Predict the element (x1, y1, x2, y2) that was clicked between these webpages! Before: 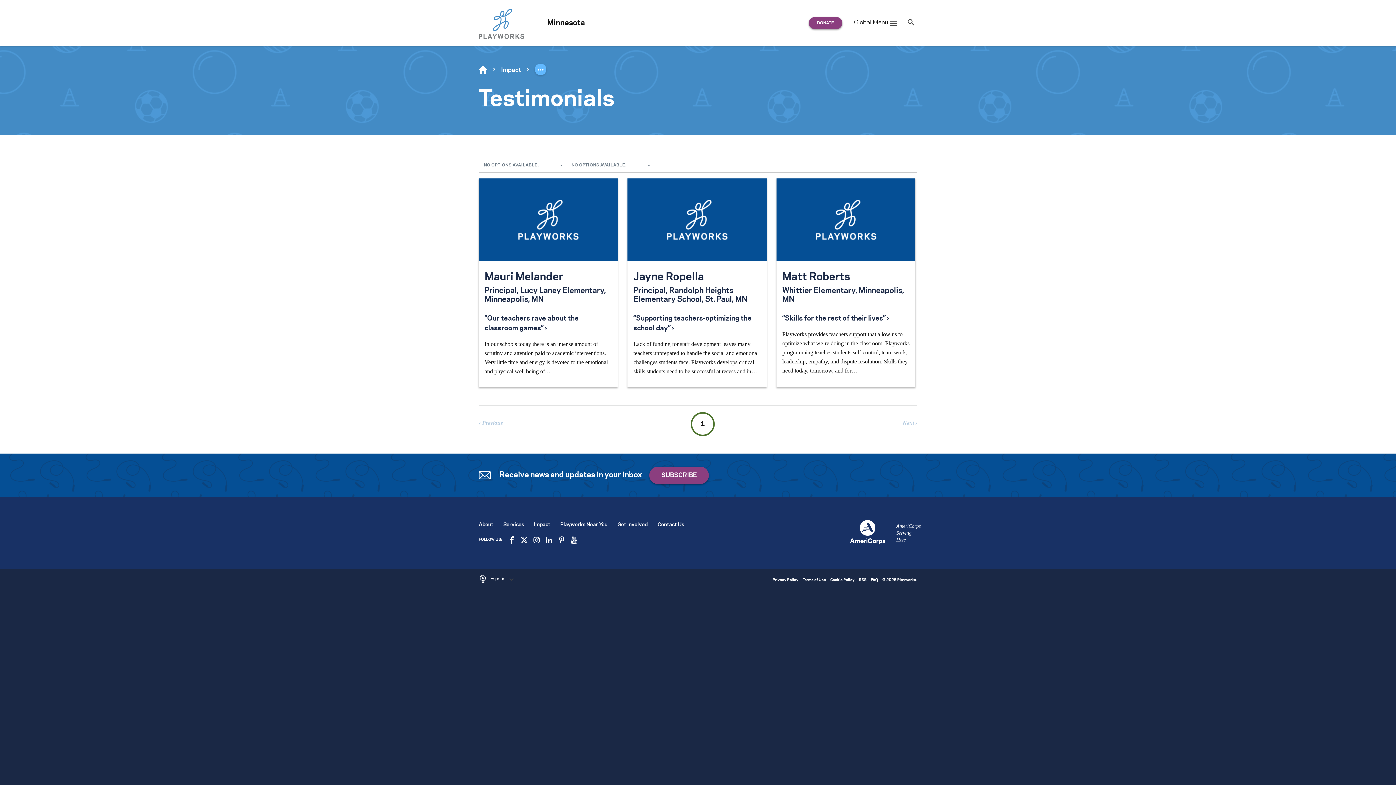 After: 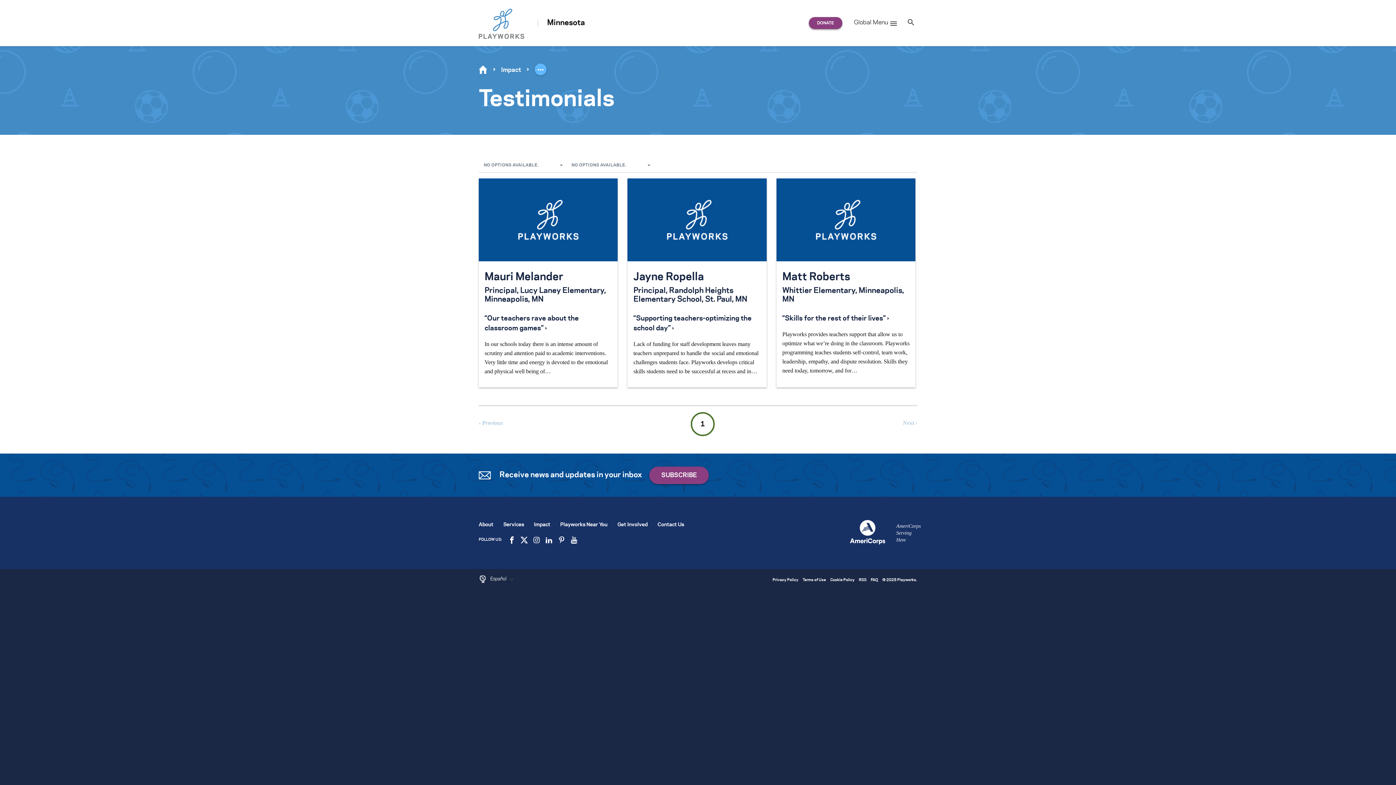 Action: bbox: (508, 538, 515, 541)